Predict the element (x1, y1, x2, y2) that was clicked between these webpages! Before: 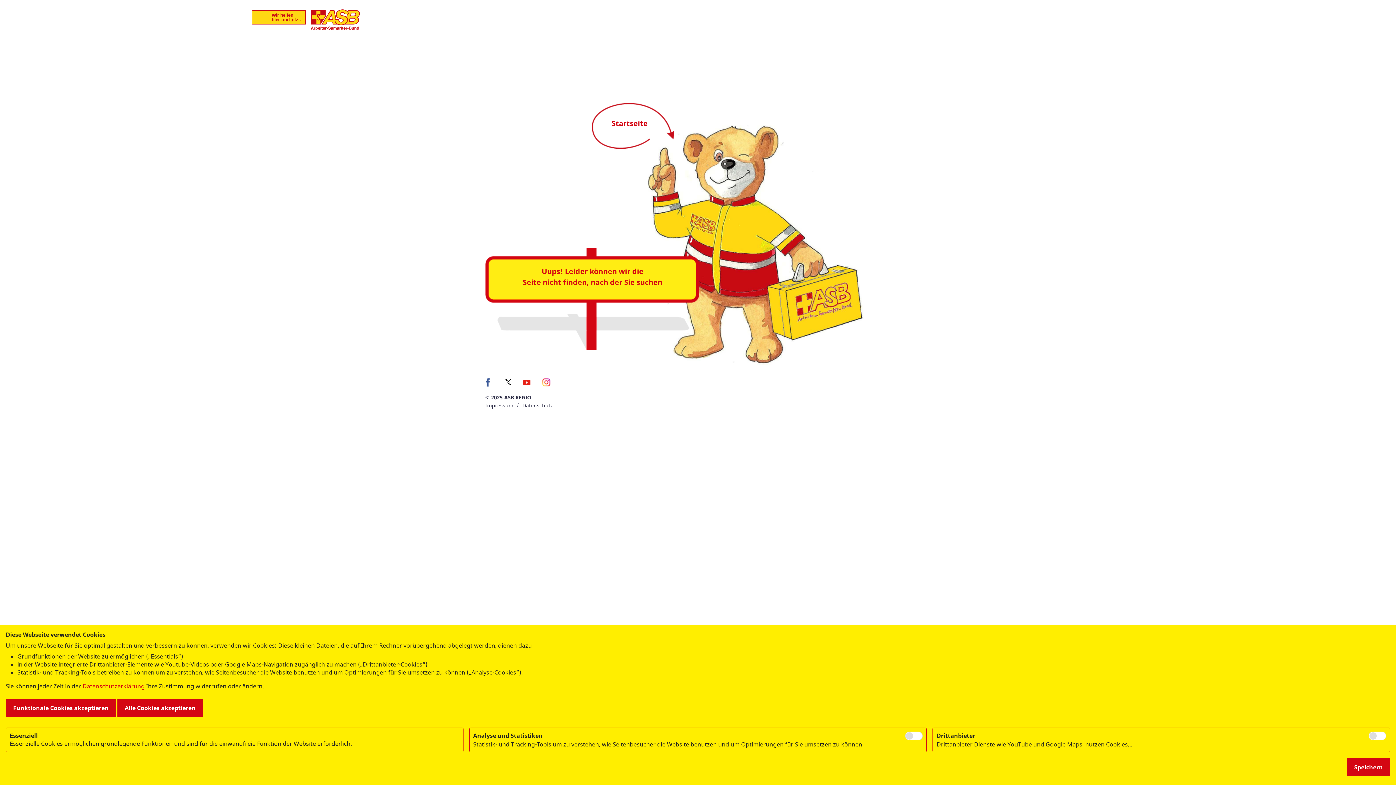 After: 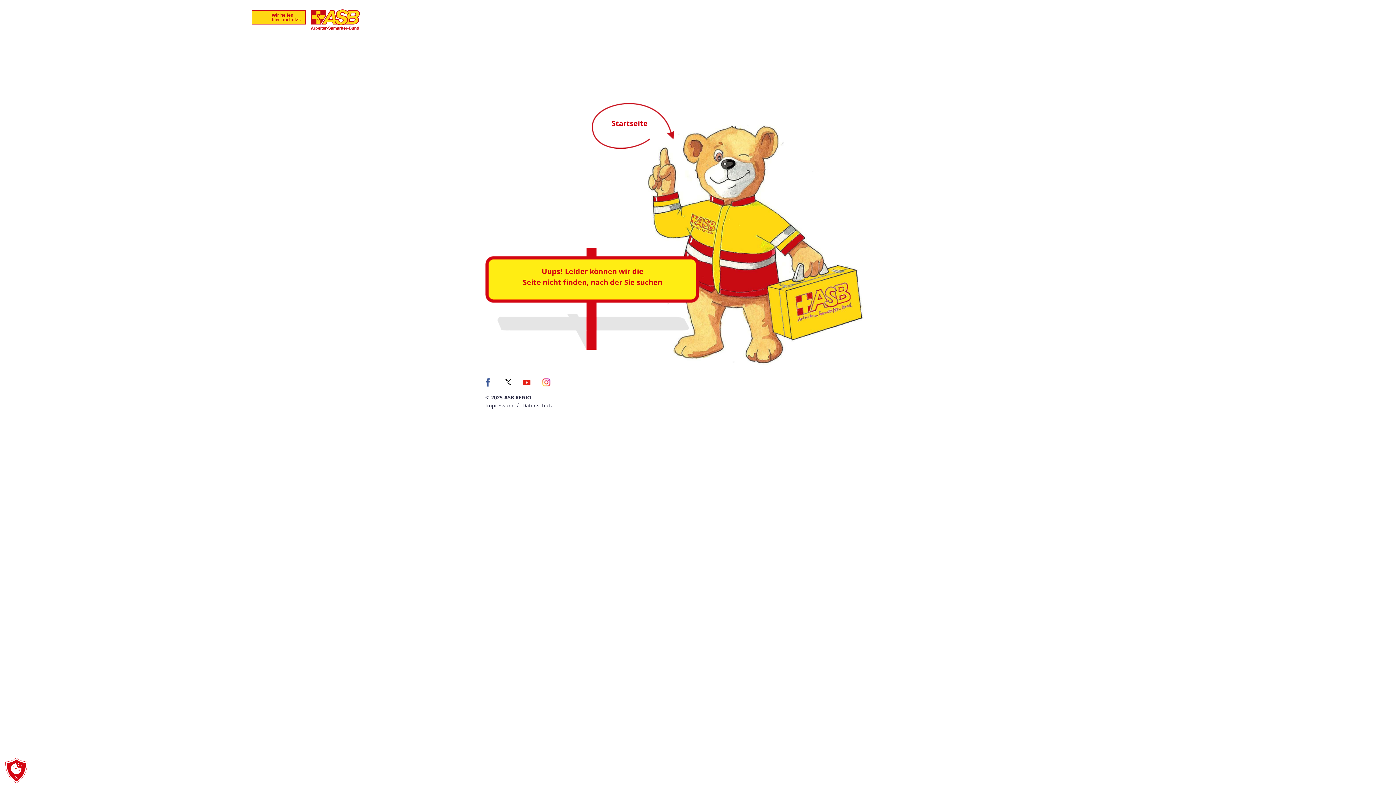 Action: bbox: (1347, 758, 1390, 776) label: Speichern